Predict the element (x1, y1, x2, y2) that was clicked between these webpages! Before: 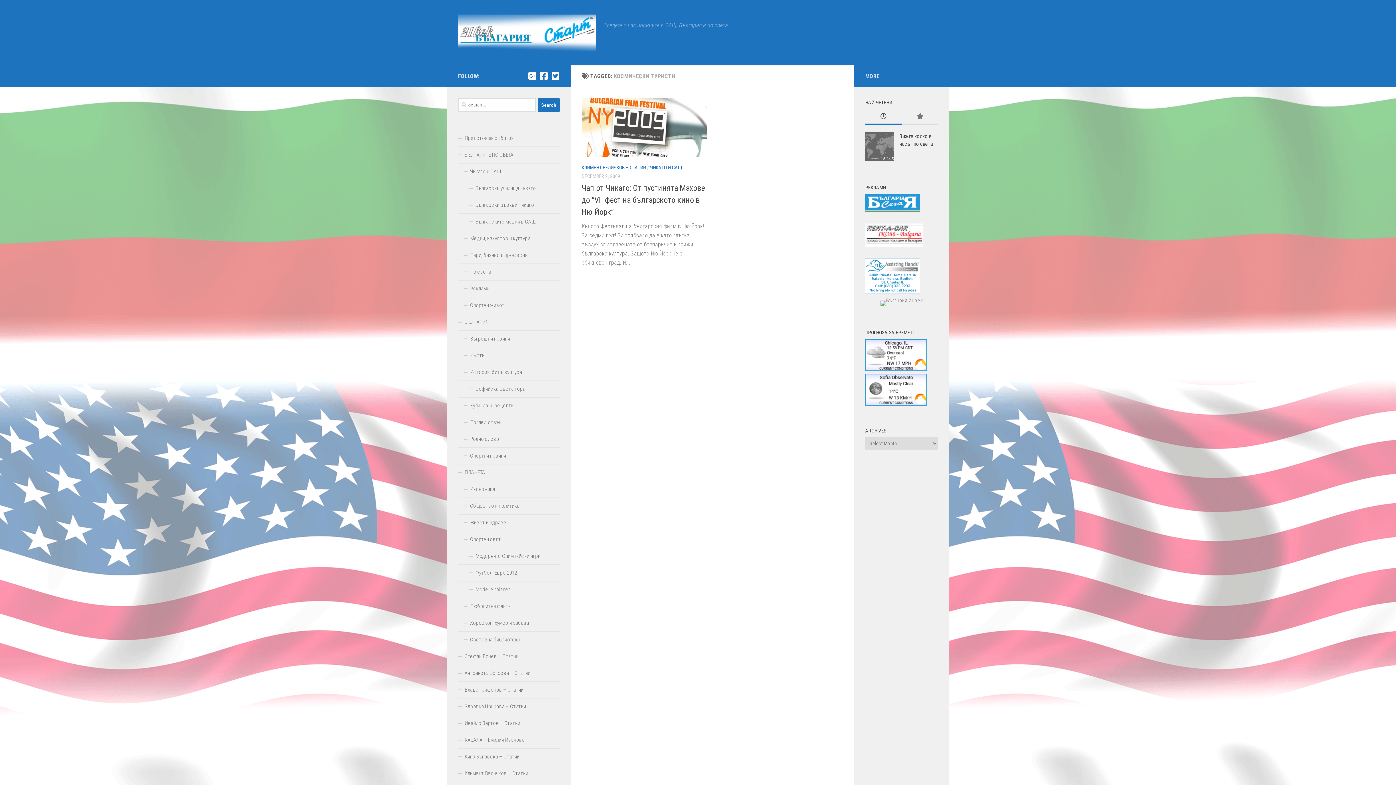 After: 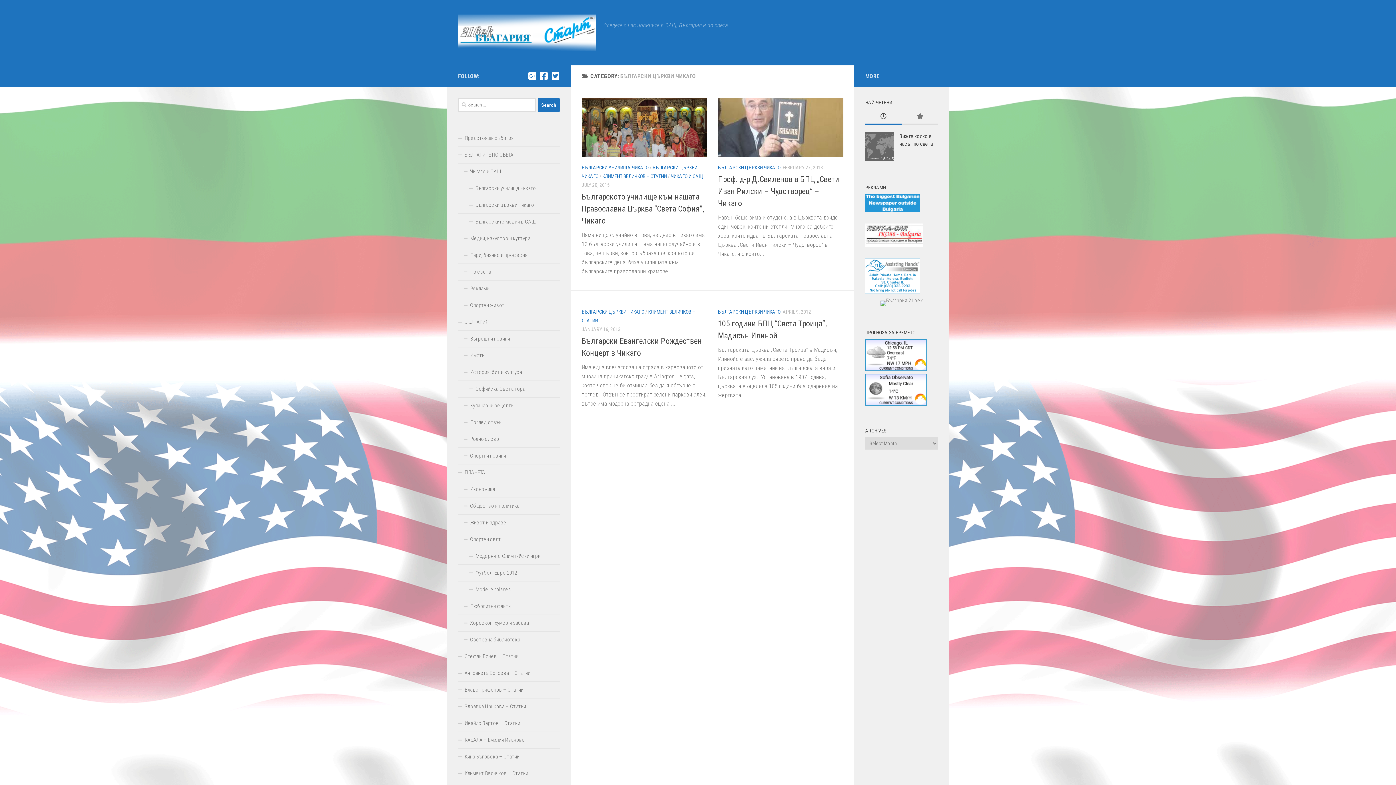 Action: label: Български църкви Чикаго bbox: (458, 197, 560, 213)